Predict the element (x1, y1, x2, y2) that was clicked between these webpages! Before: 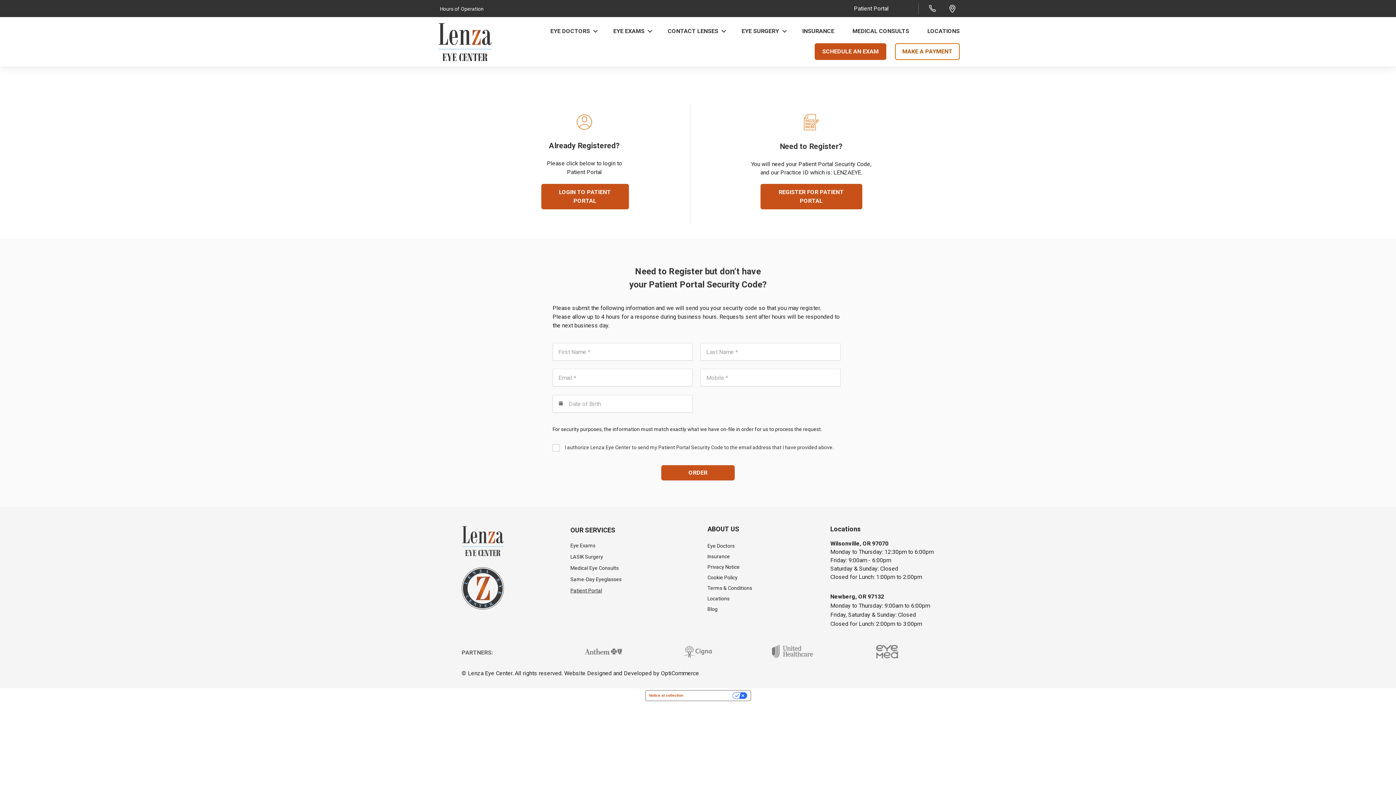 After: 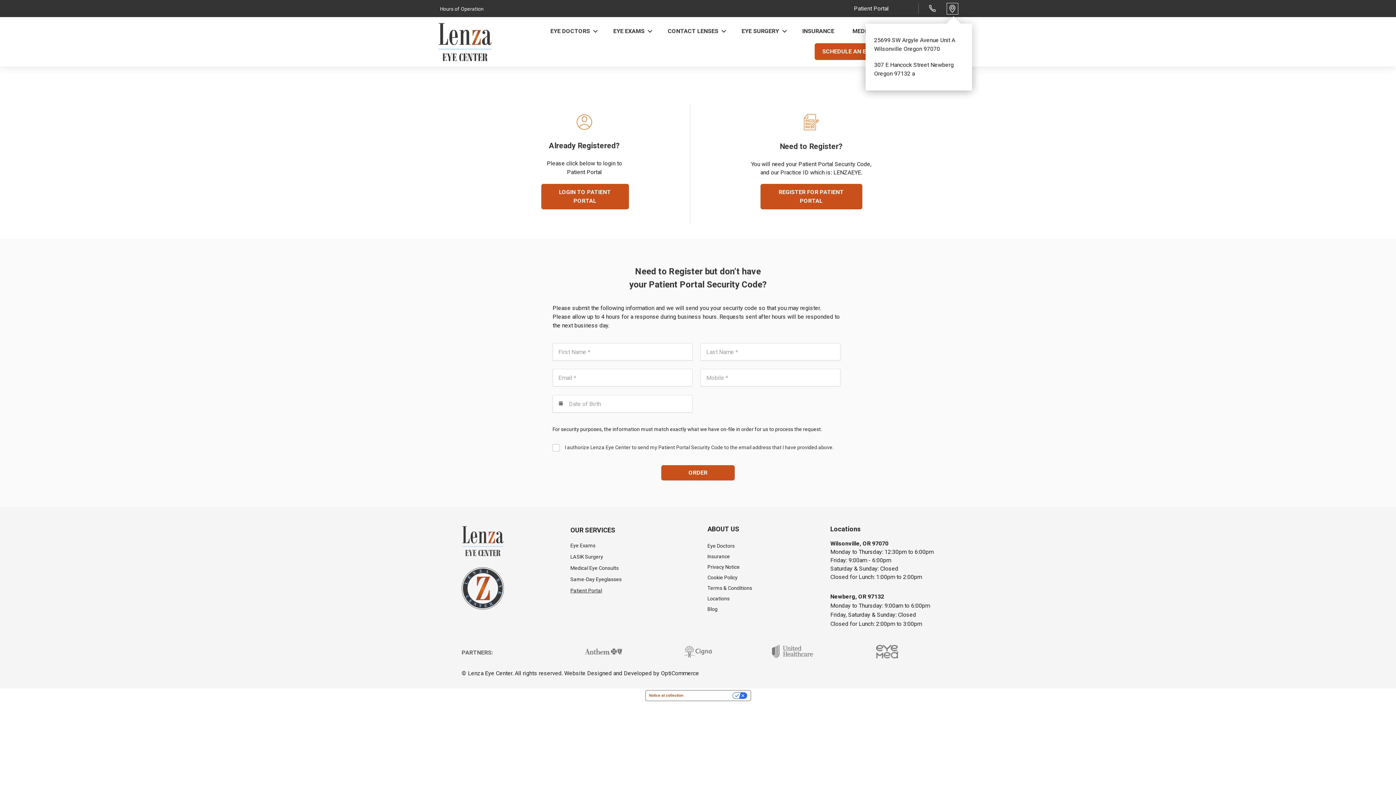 Action: bbox: (947, 3, 958, 14)